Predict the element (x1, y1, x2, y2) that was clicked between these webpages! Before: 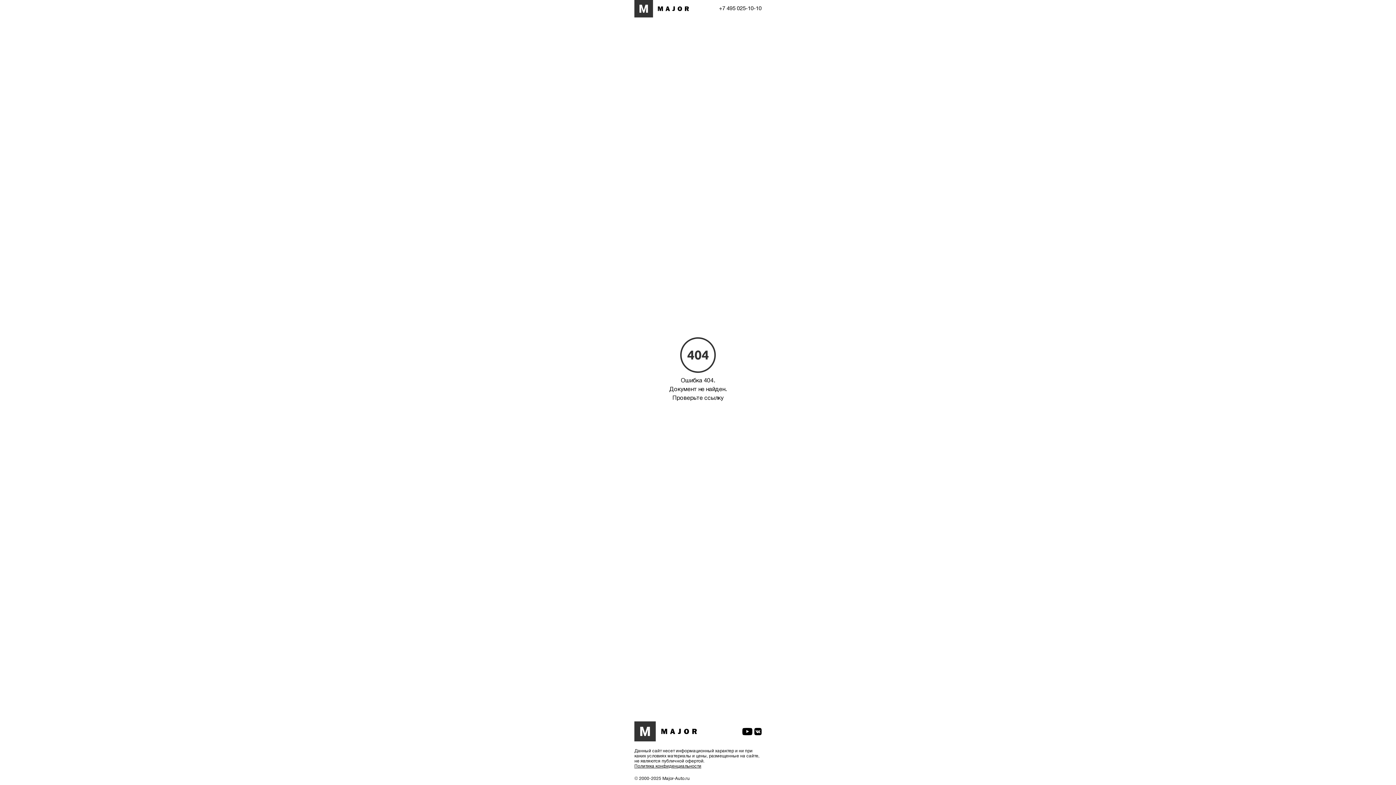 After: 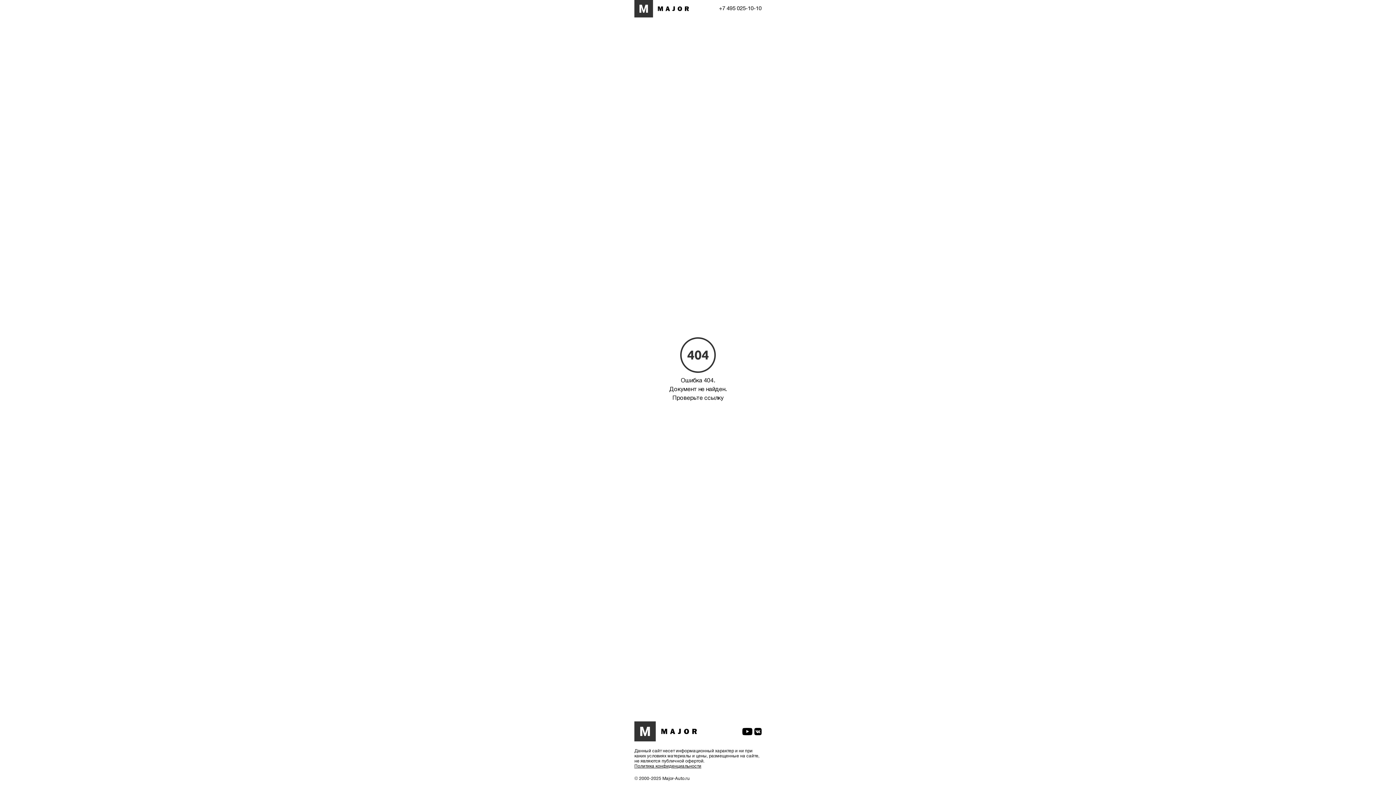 Action: bbox: (754, 729, 761, 733)